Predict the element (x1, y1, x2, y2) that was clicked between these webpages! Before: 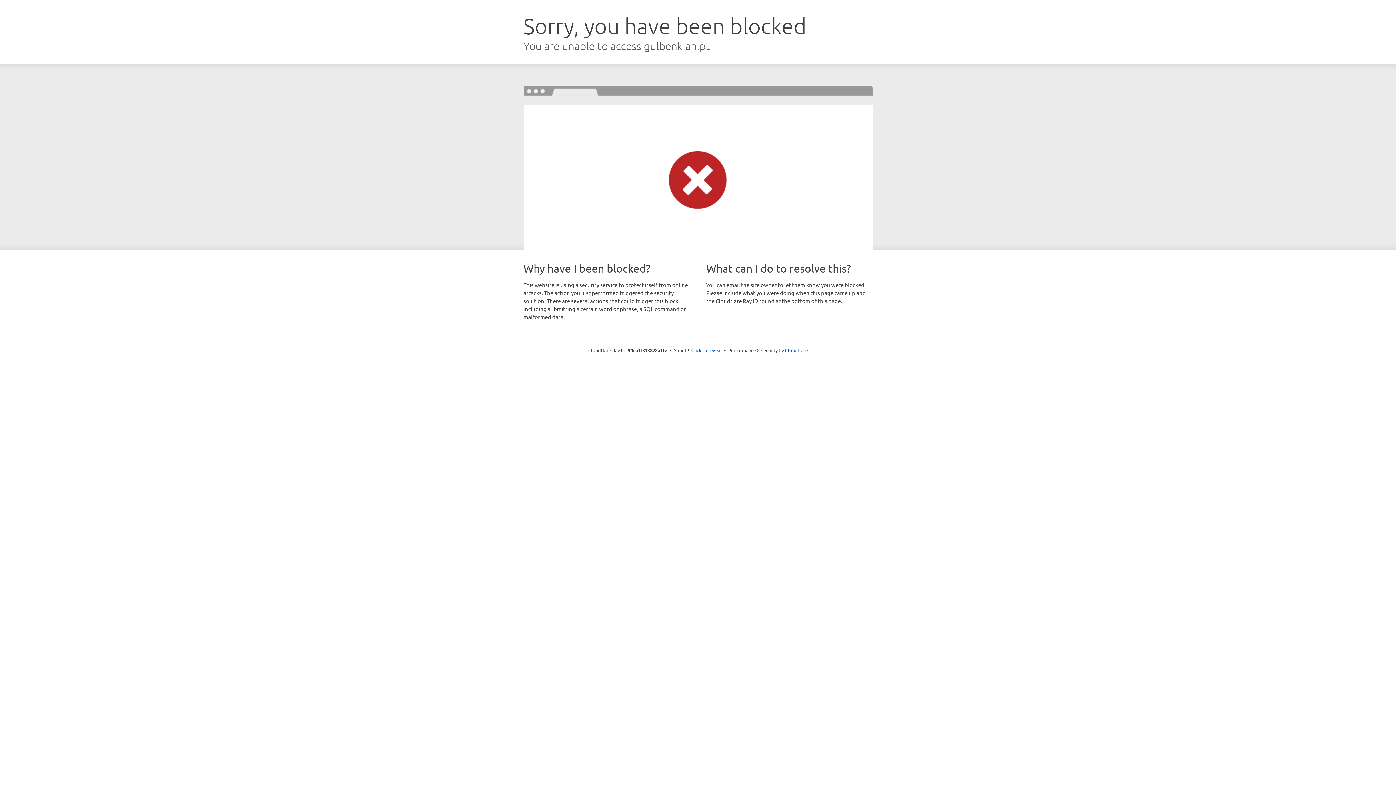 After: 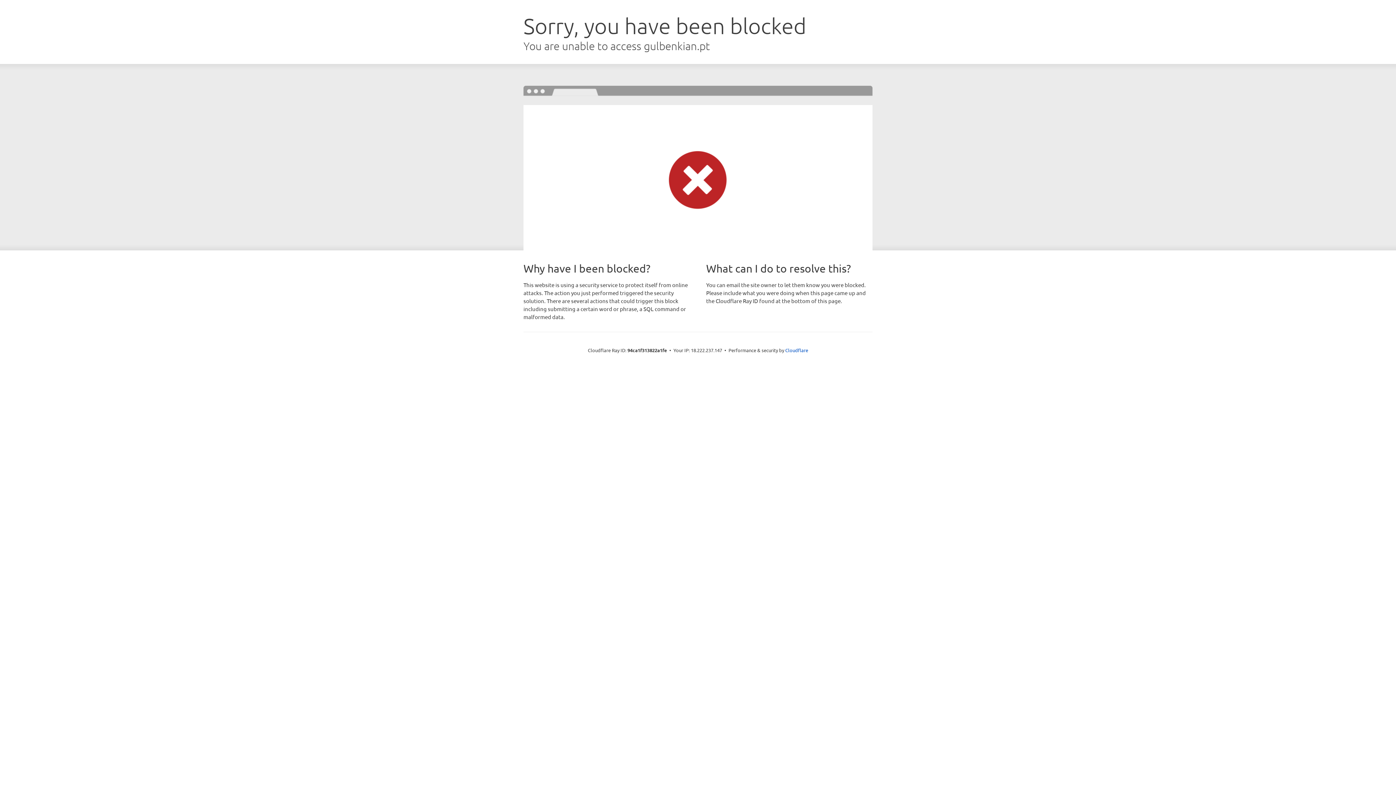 Action: label: Click to reveal bbox: (691, 346, 722, 353)